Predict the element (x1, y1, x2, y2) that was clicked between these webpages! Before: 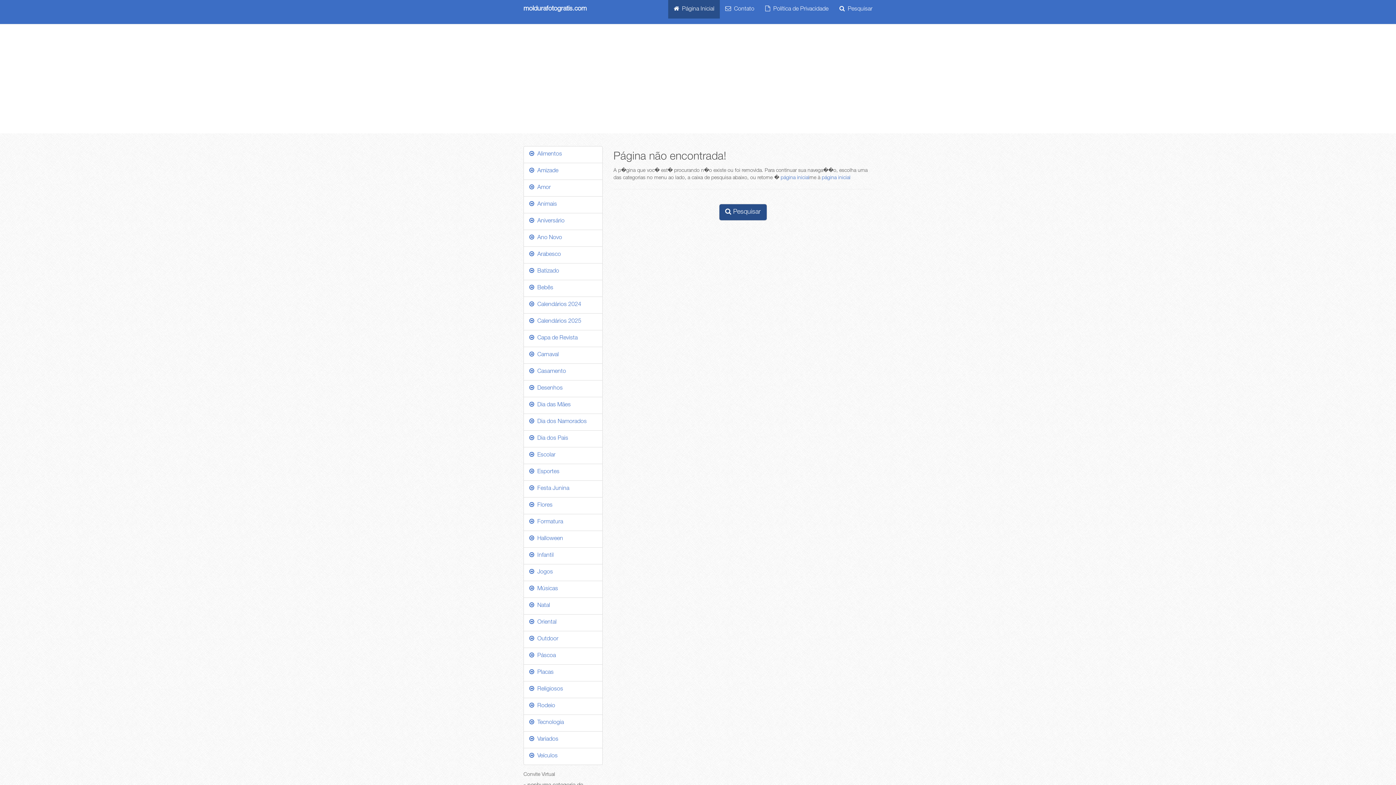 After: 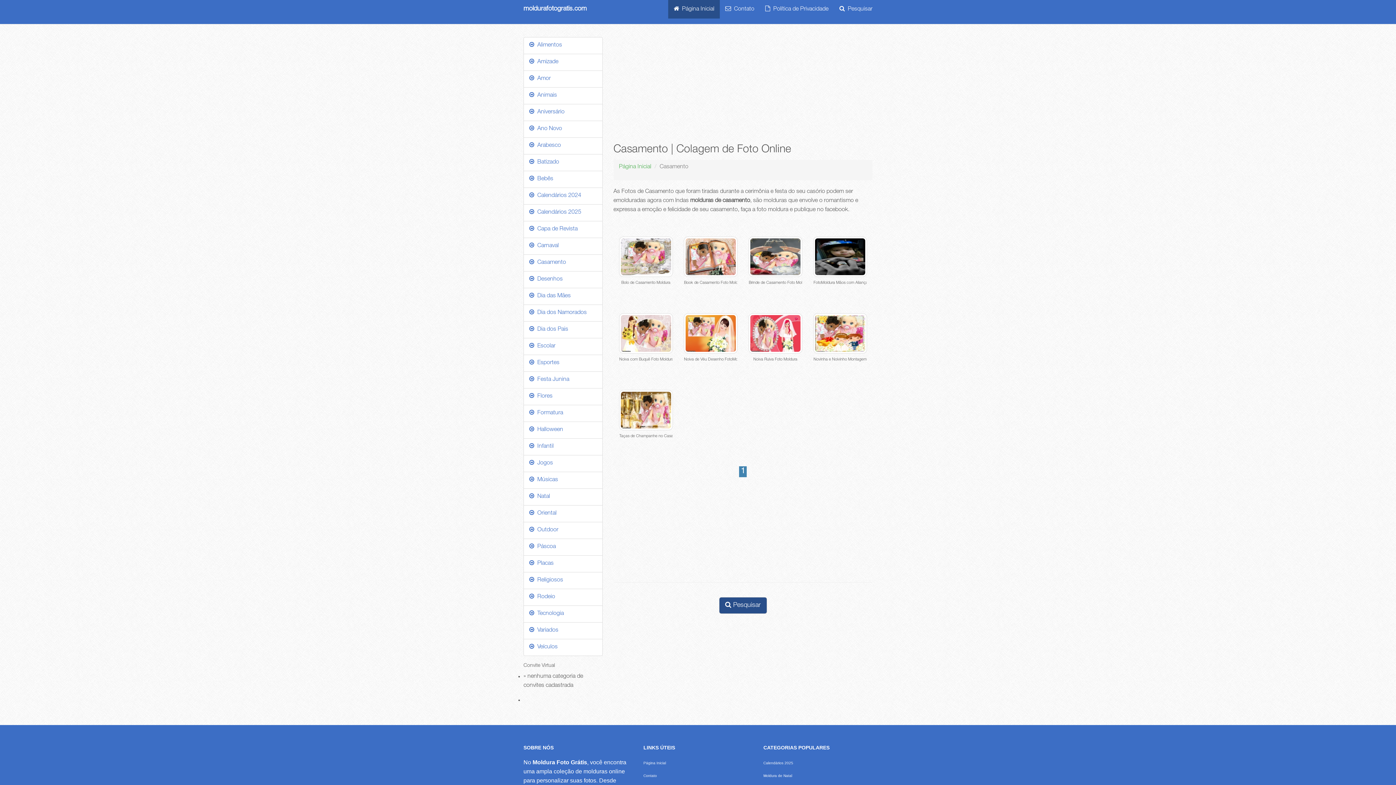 Action: bbox: (529, 369, 566, 374) label:   Casamento